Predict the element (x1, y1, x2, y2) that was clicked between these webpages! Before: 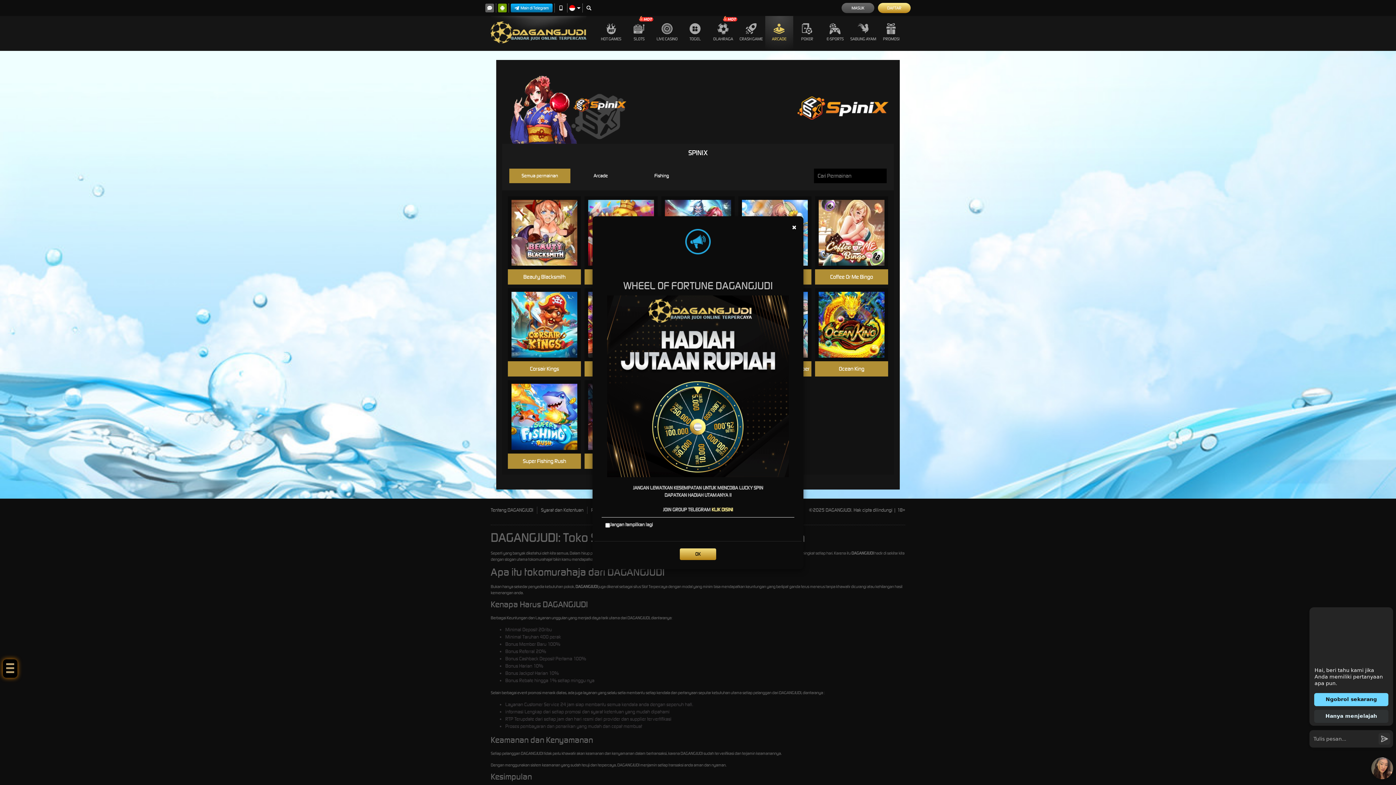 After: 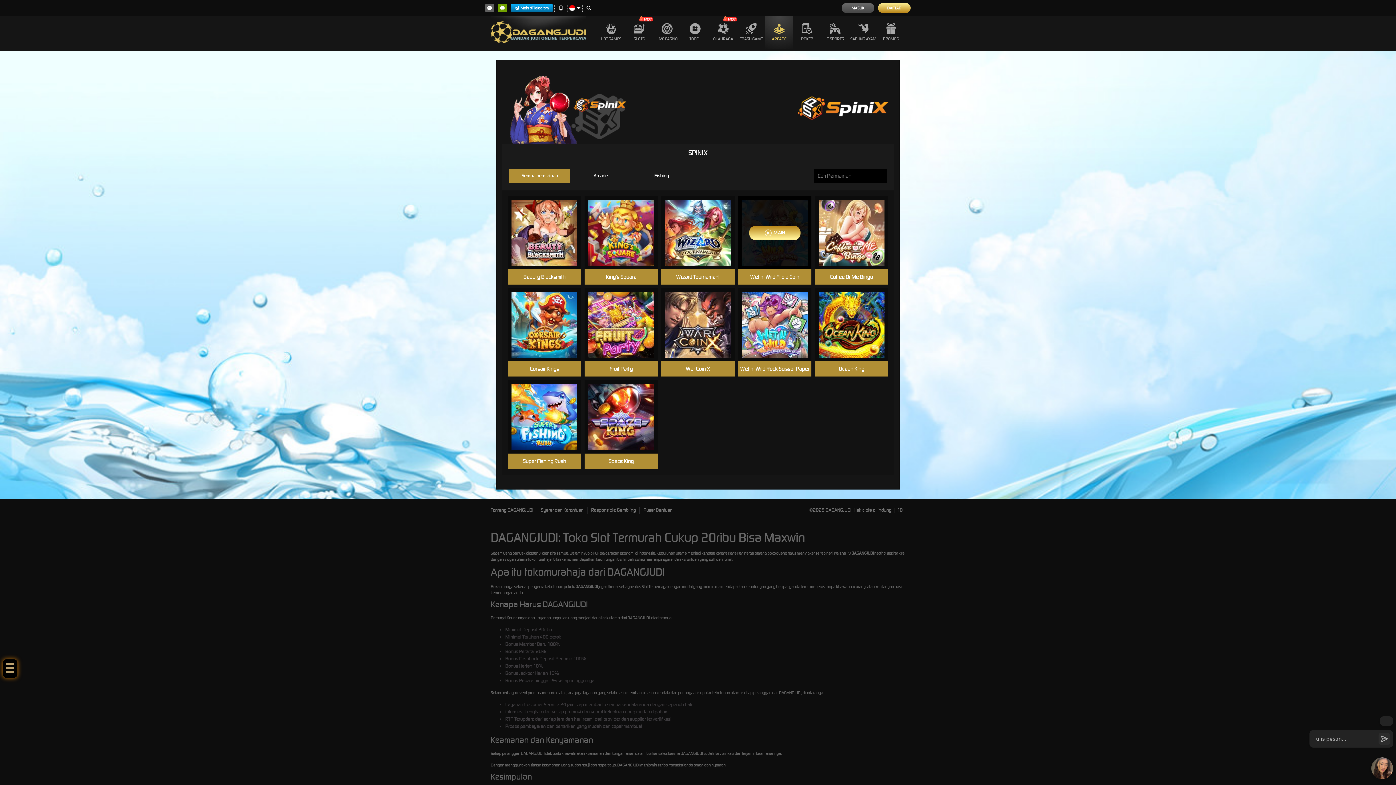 Action: label: Close bbox: (792, 223, 796, 231)